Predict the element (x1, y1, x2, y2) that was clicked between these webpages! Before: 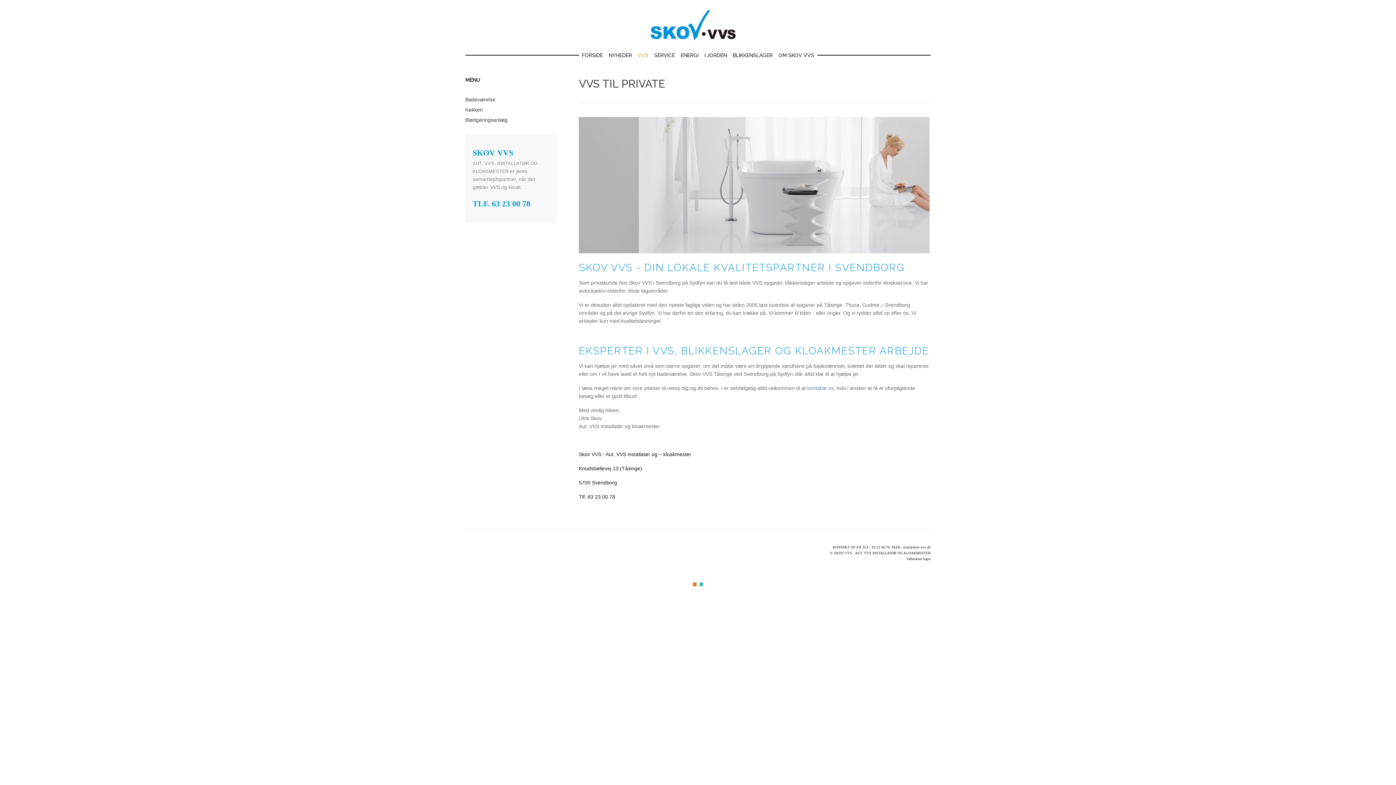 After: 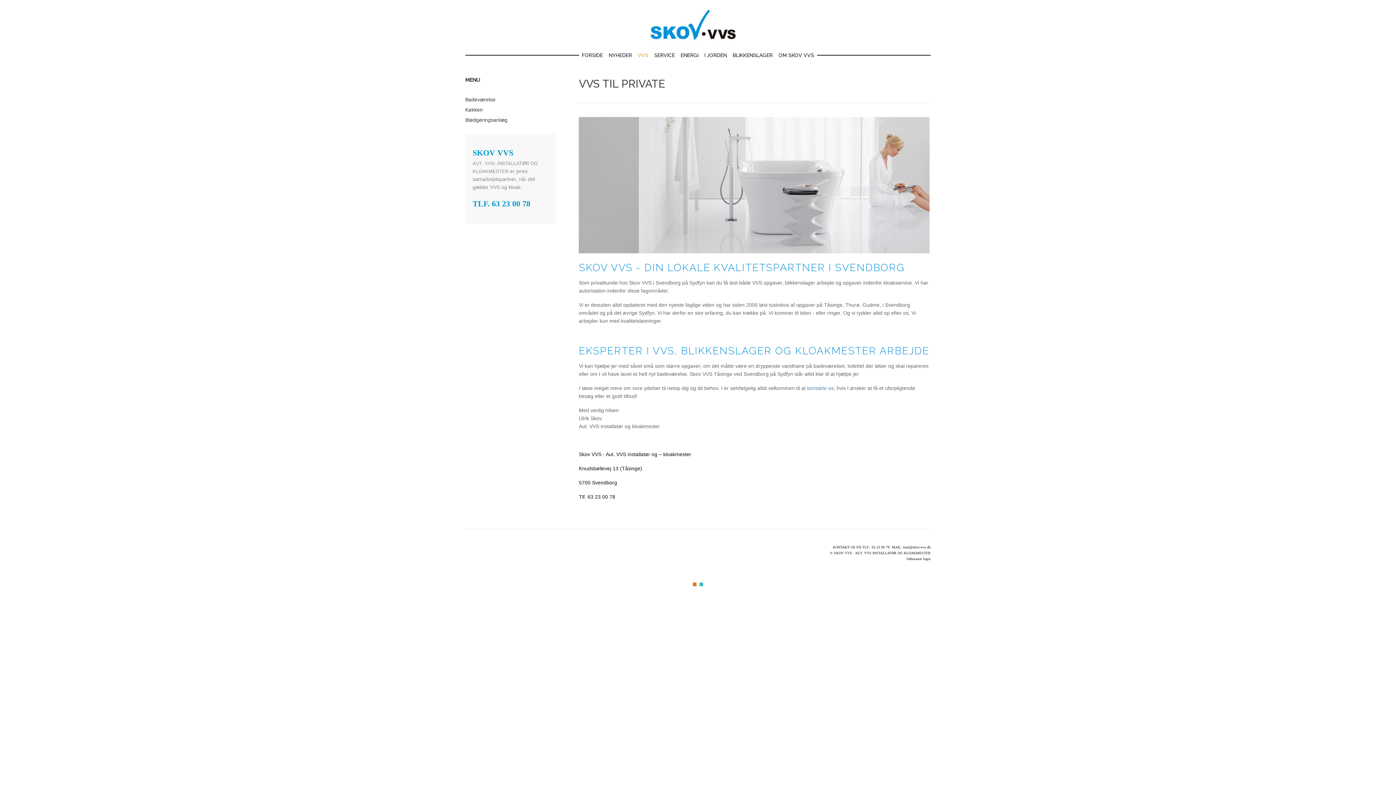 Action: bbox: (635, 47, 651, 63) label: VVS